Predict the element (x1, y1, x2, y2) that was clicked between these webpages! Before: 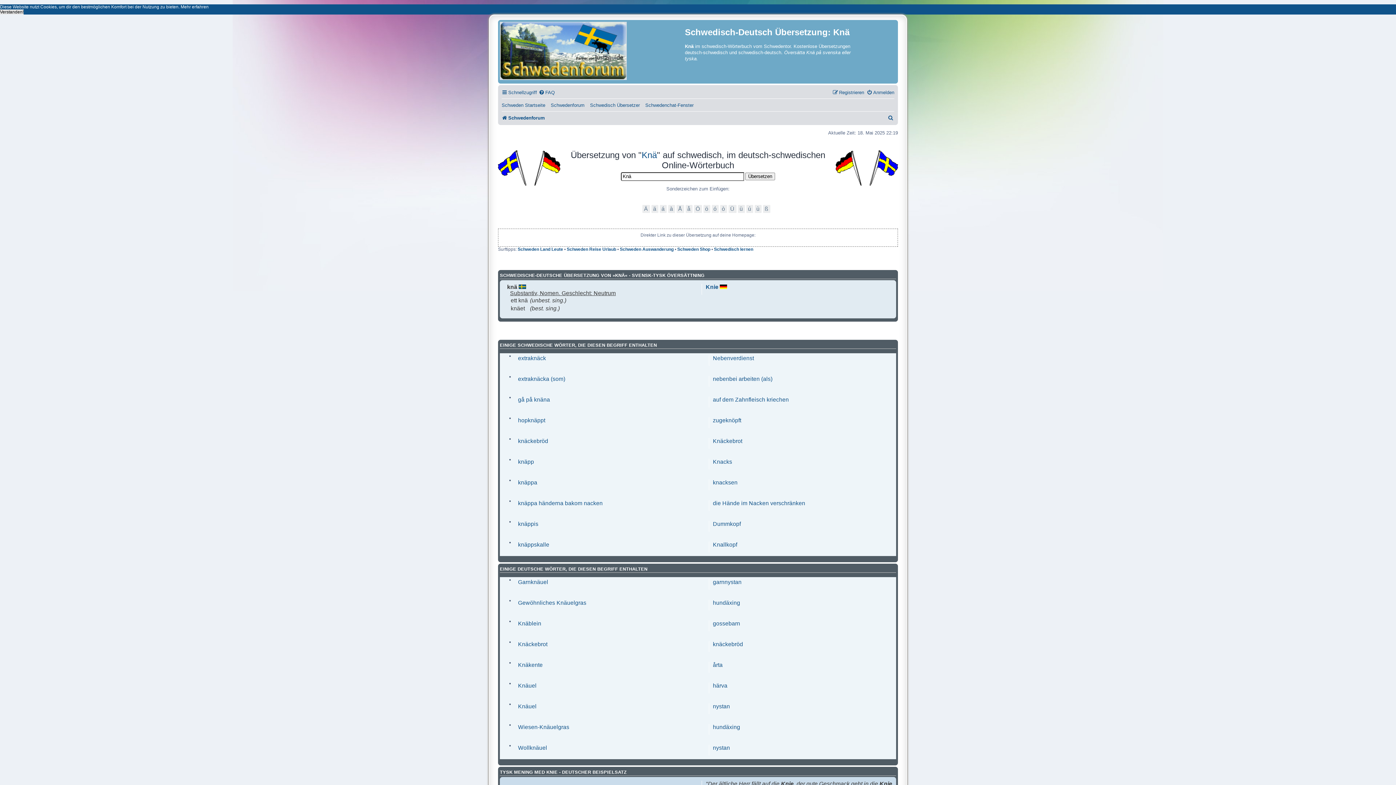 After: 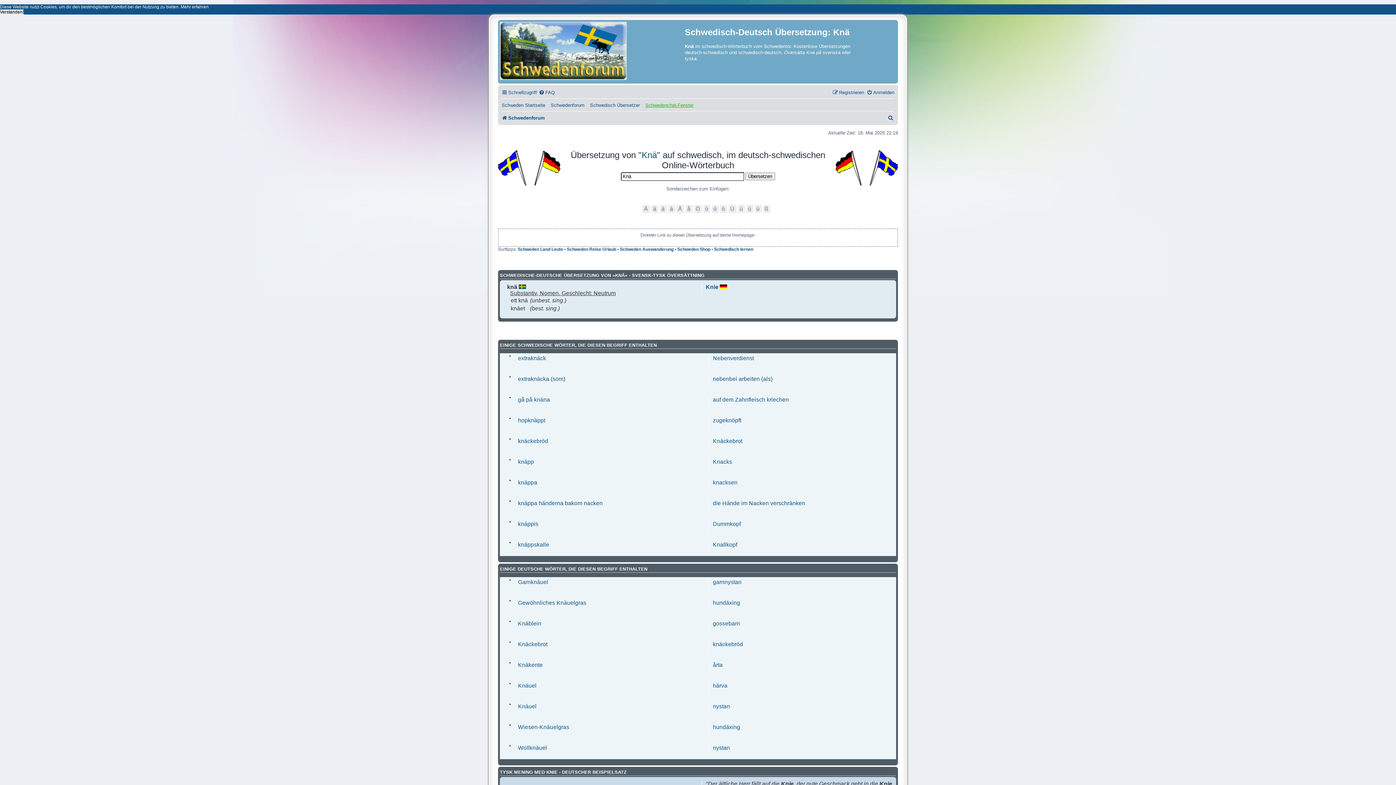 Action: bbox: (645, 100, 693, 110) label: Schwedenchat-Fenster